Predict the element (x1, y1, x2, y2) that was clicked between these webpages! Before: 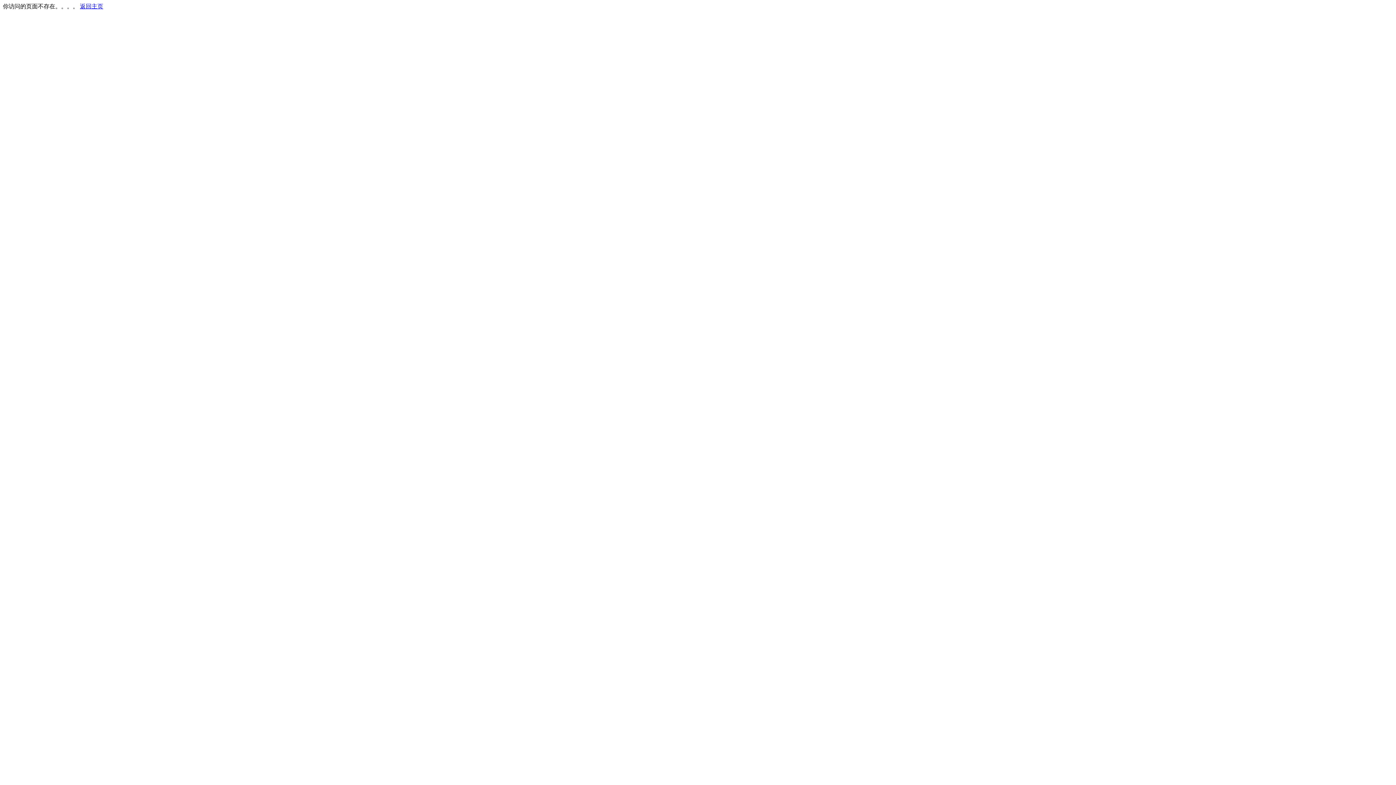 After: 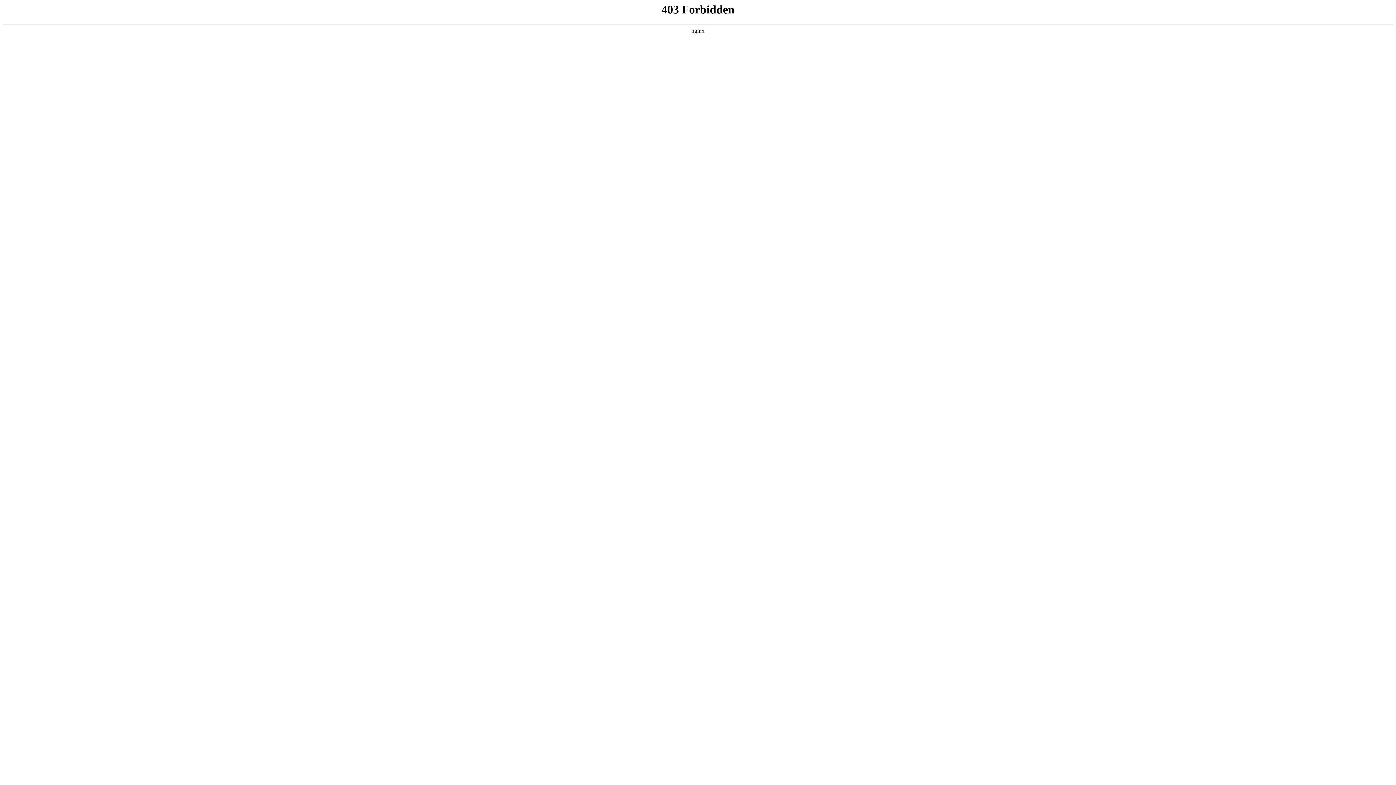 Action: bbox: (80, 3, 103, 9) label: 返回主页